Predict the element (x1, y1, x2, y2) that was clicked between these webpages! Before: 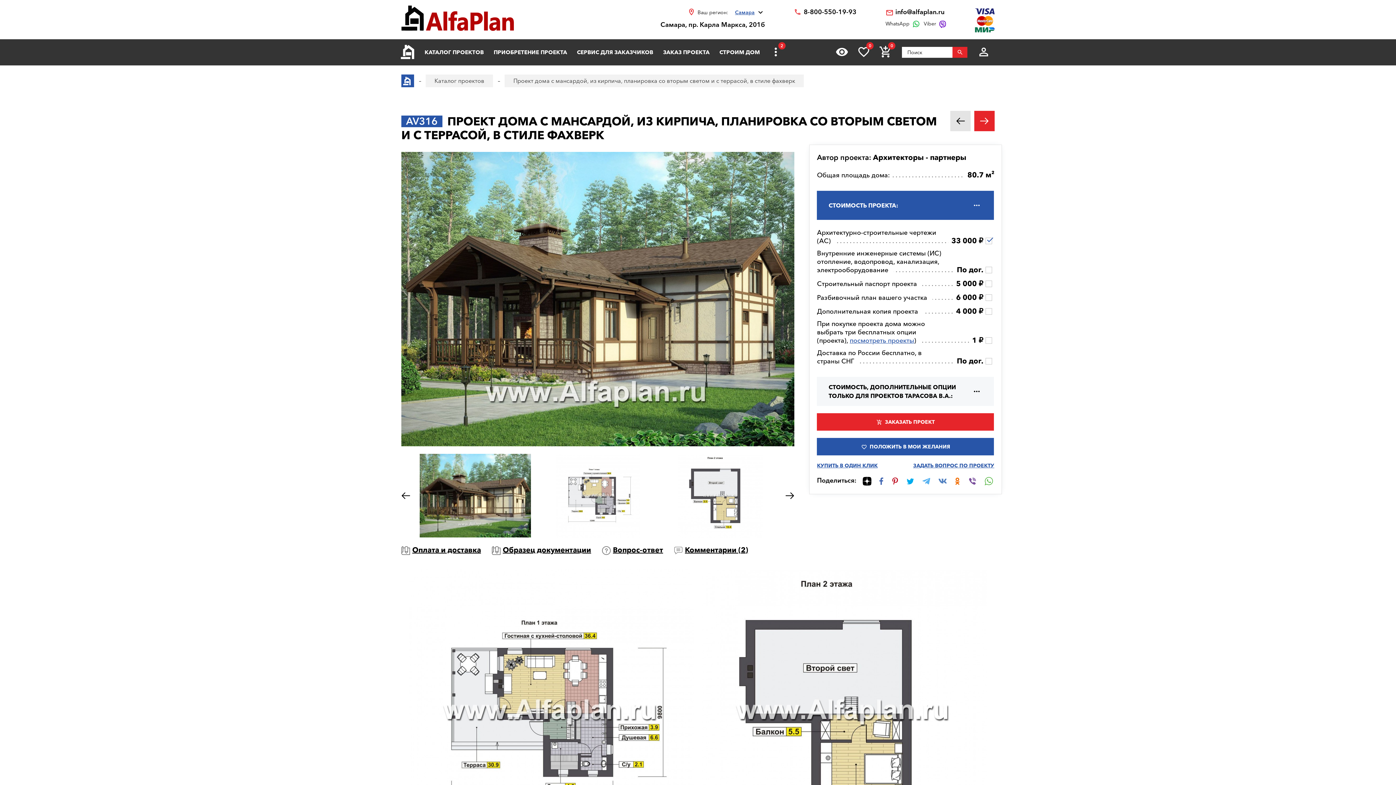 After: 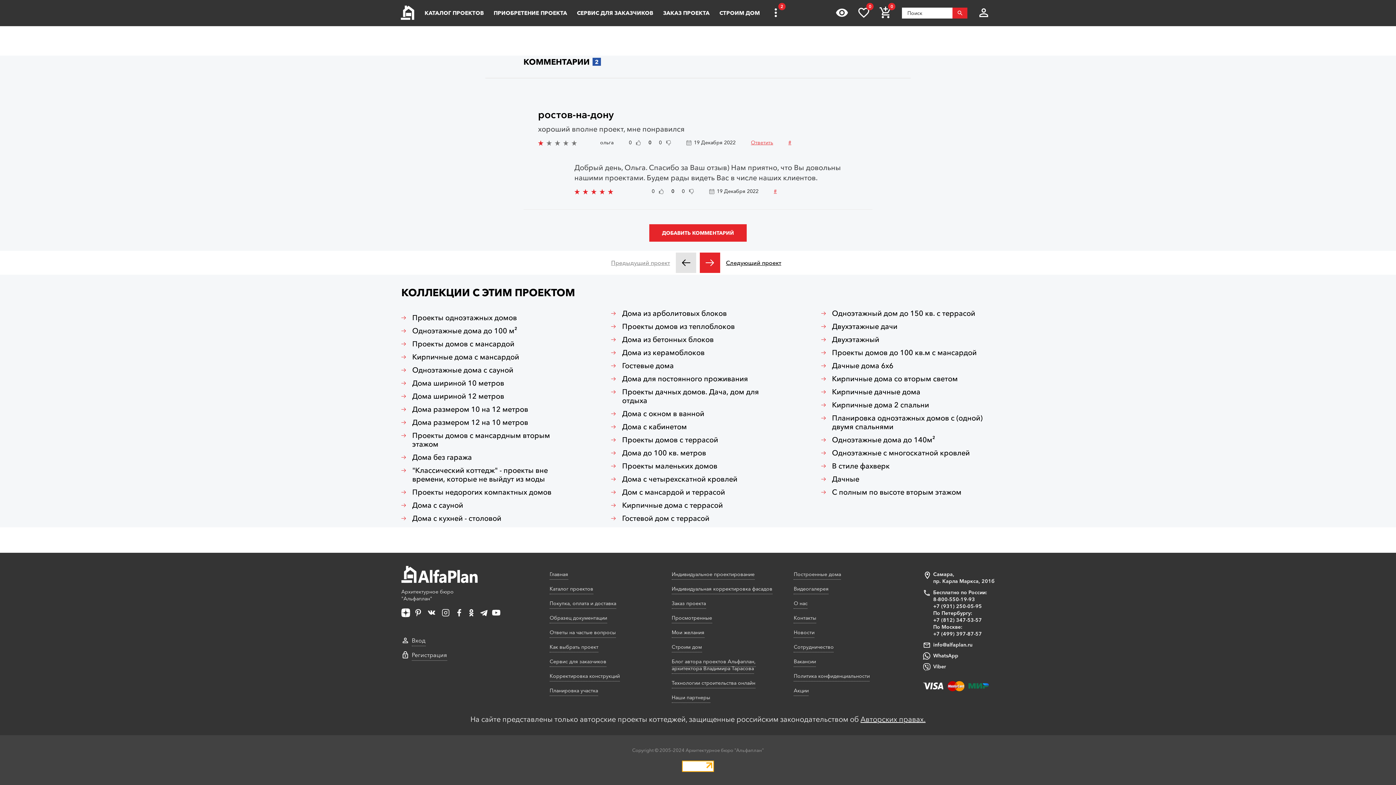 Action: label: Комментарии (2) bbox: (674, 545, 748, 554)